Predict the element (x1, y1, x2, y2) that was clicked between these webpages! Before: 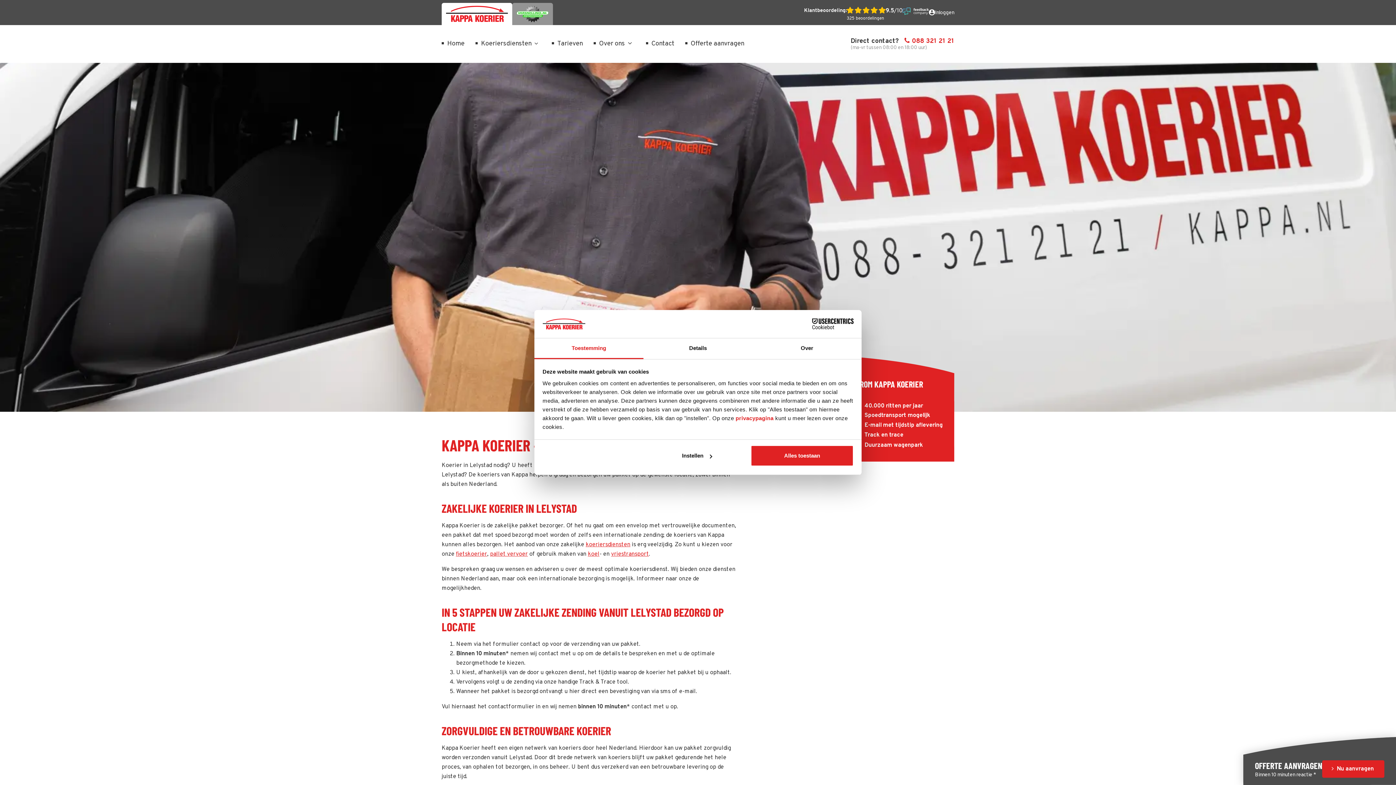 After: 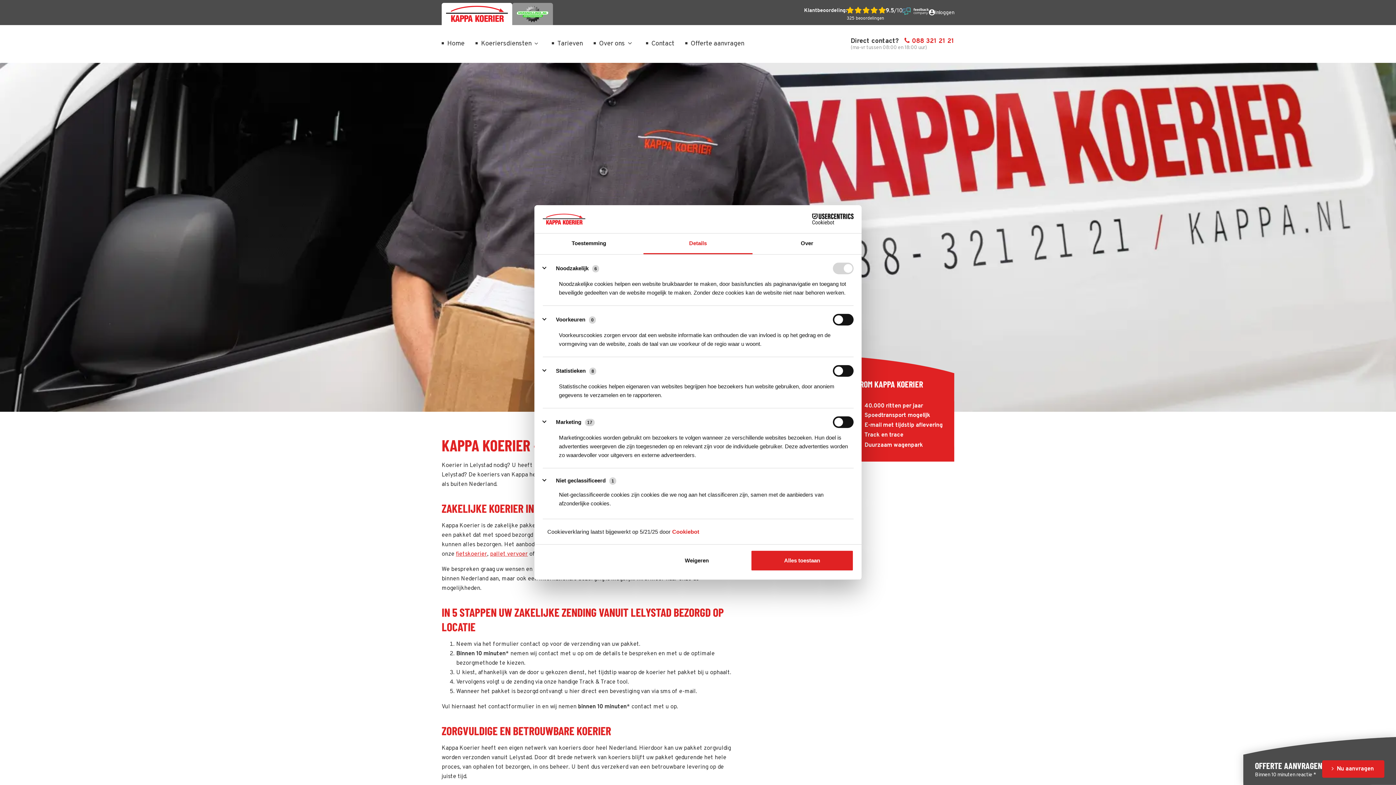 Action: bbox: (643, 338, 752, 359) label: Details